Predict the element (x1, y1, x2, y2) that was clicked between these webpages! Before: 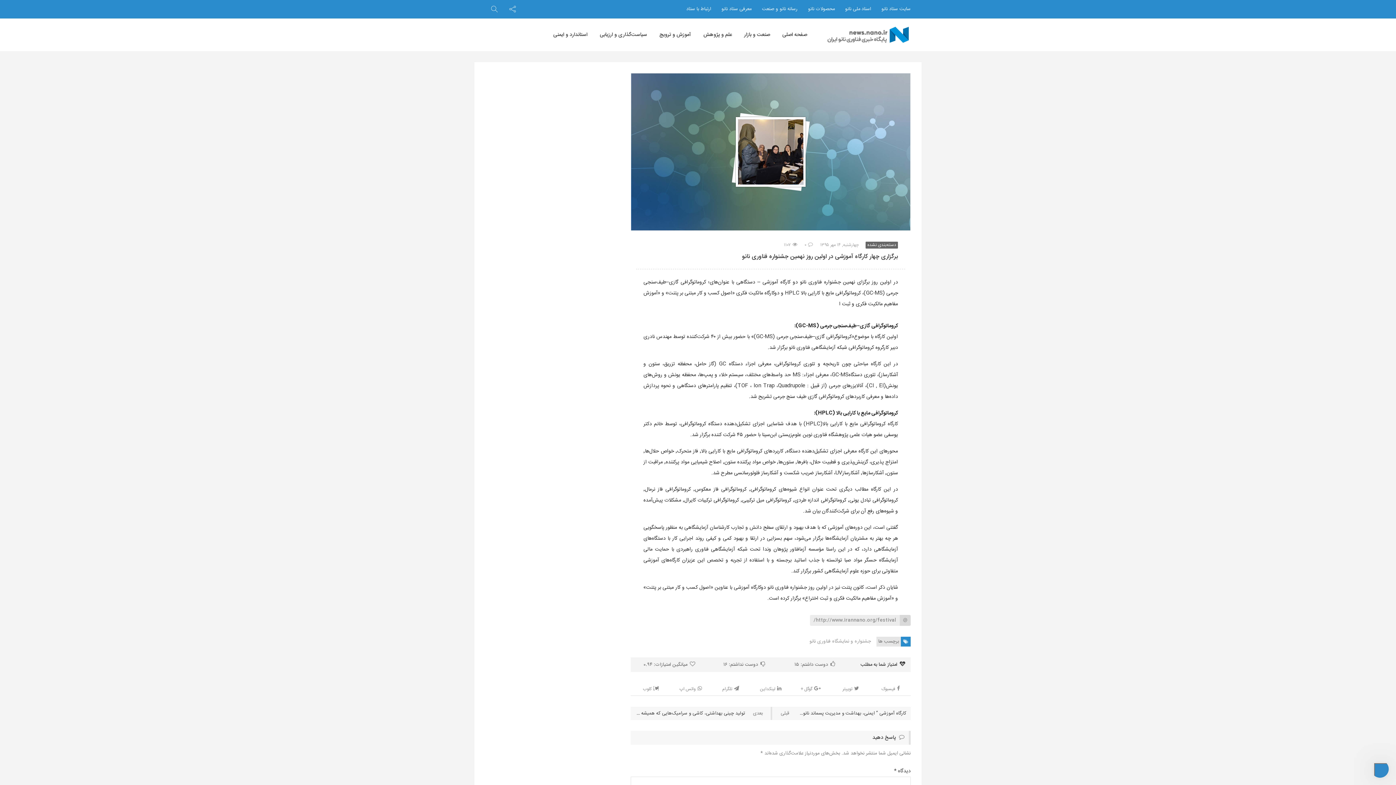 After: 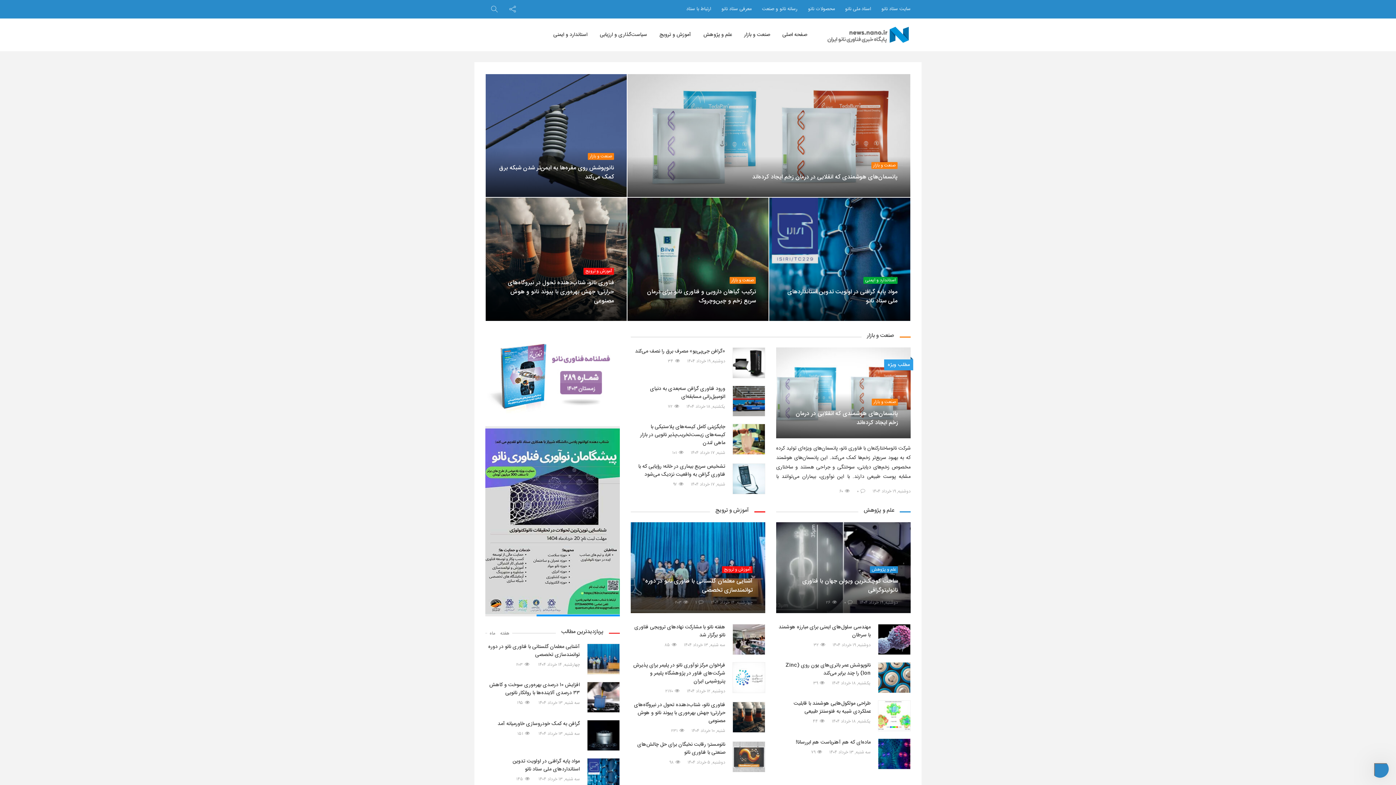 Action: bbox: (826, 31, 910, 39)